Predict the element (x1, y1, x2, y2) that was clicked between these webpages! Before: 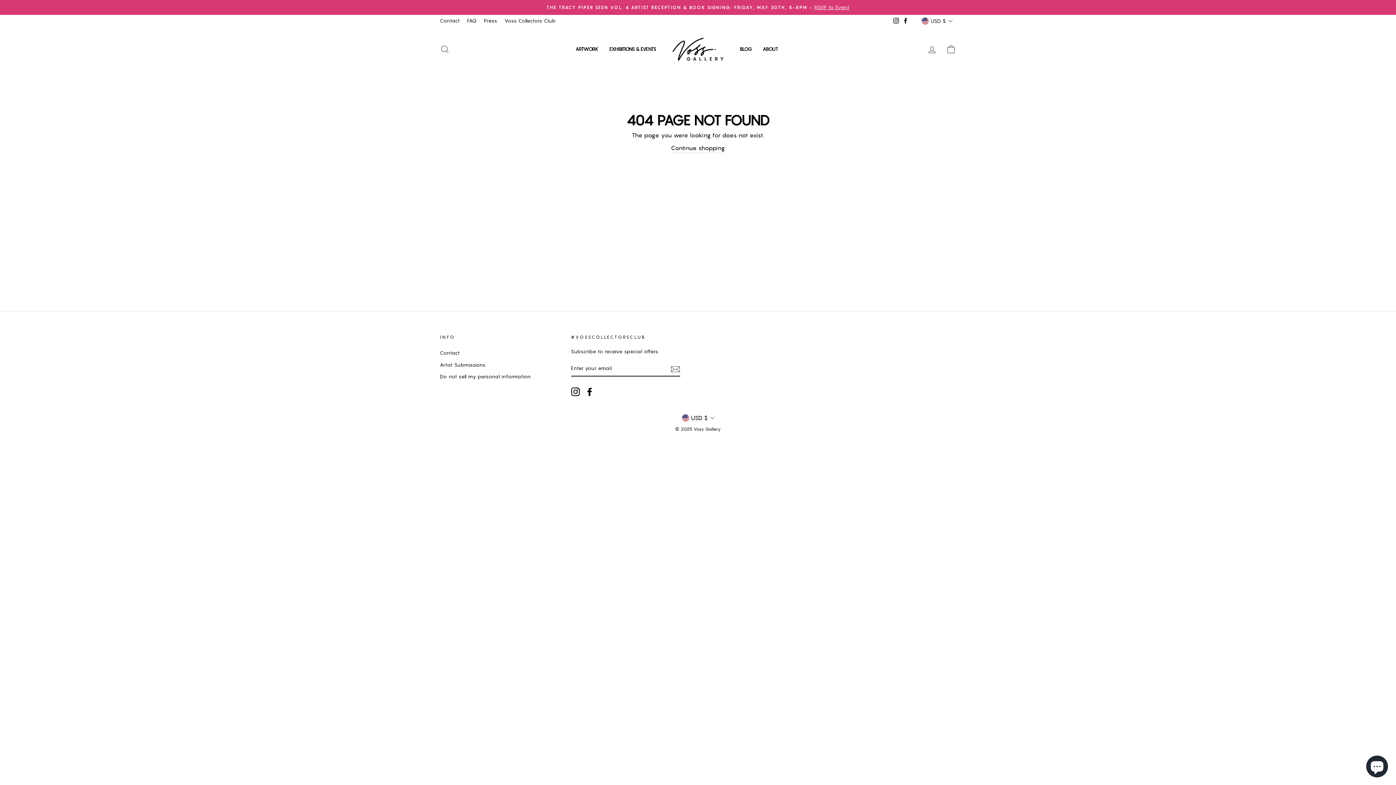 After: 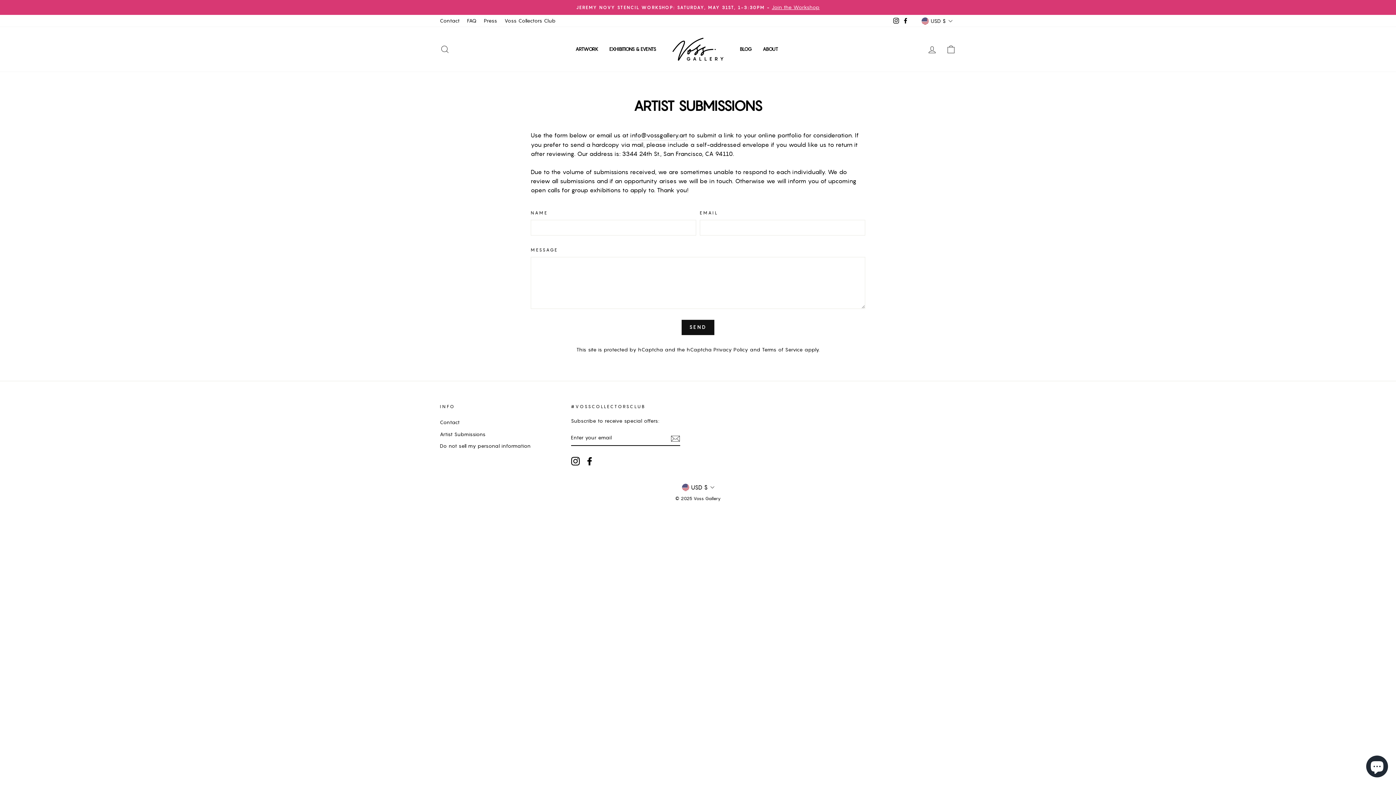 Action: bbox: (440, 359, 485, 370) label: Artist Submissions